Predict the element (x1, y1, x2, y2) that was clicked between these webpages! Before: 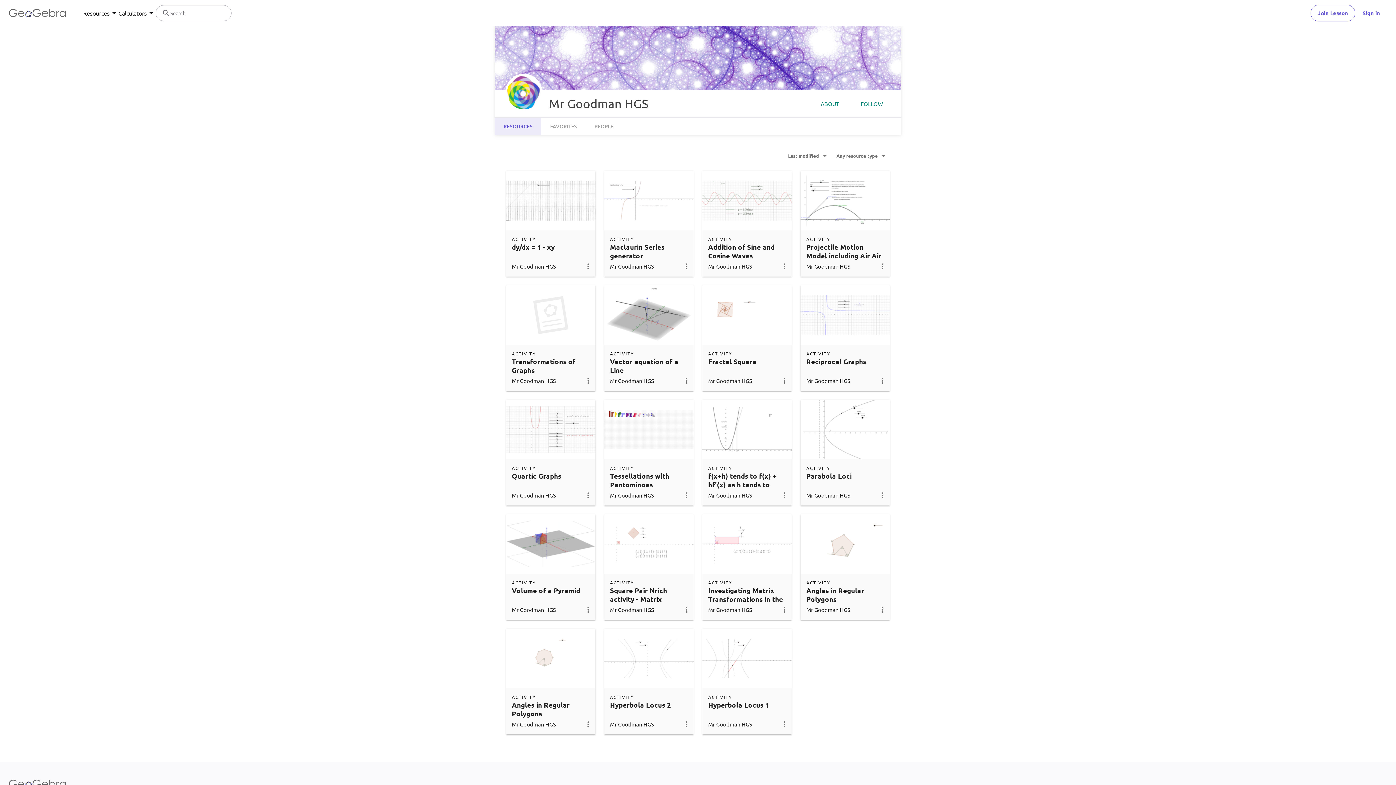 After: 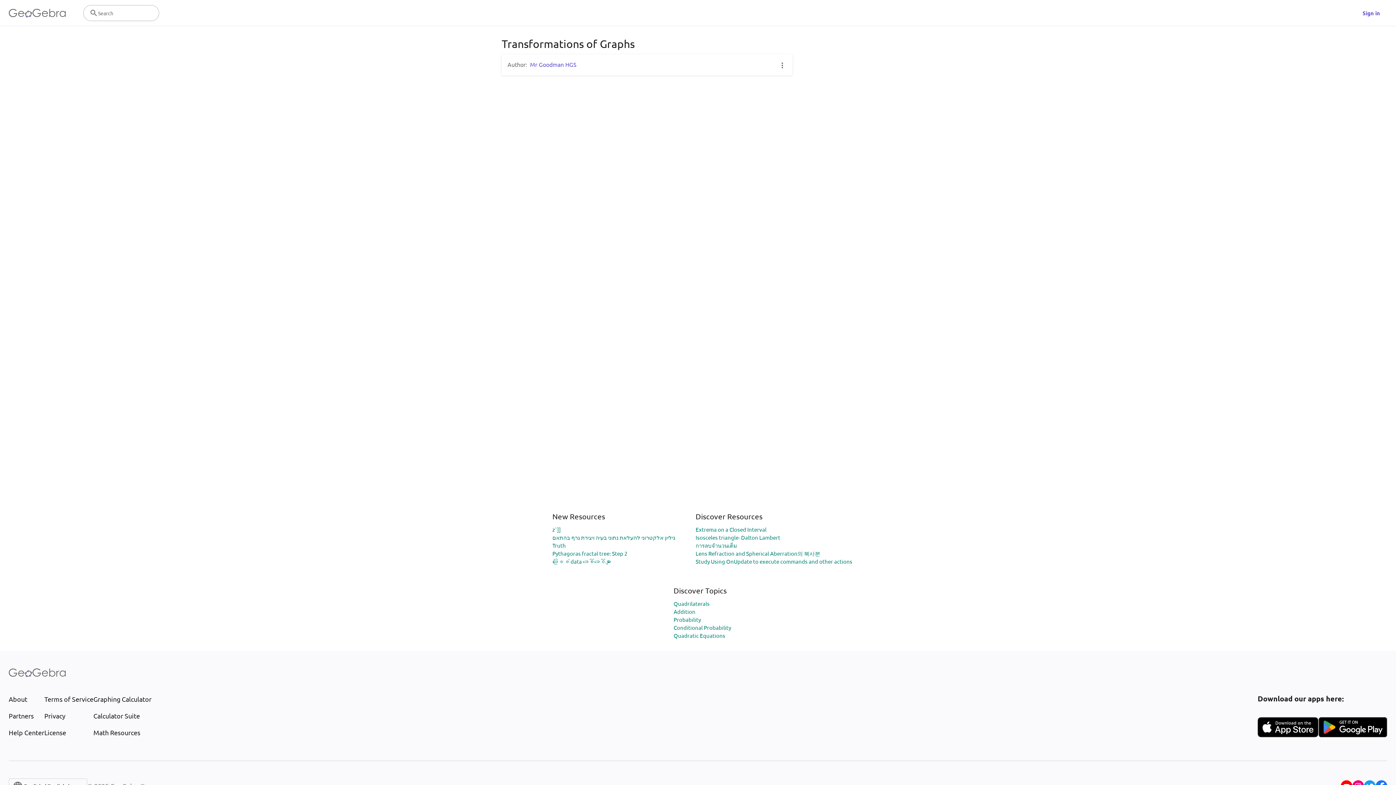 Action: bbox: (512, 357, 575, 374) label: Transformations of Graphs